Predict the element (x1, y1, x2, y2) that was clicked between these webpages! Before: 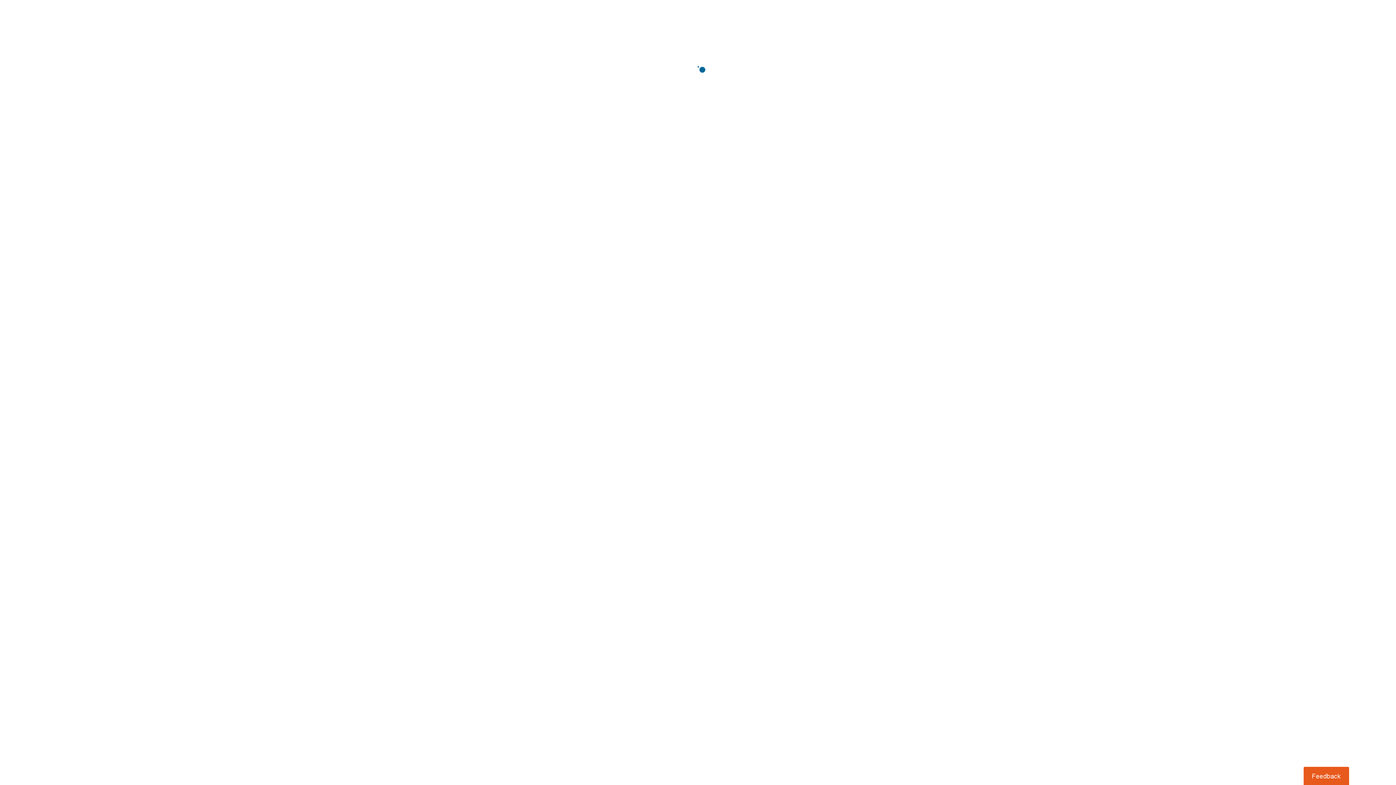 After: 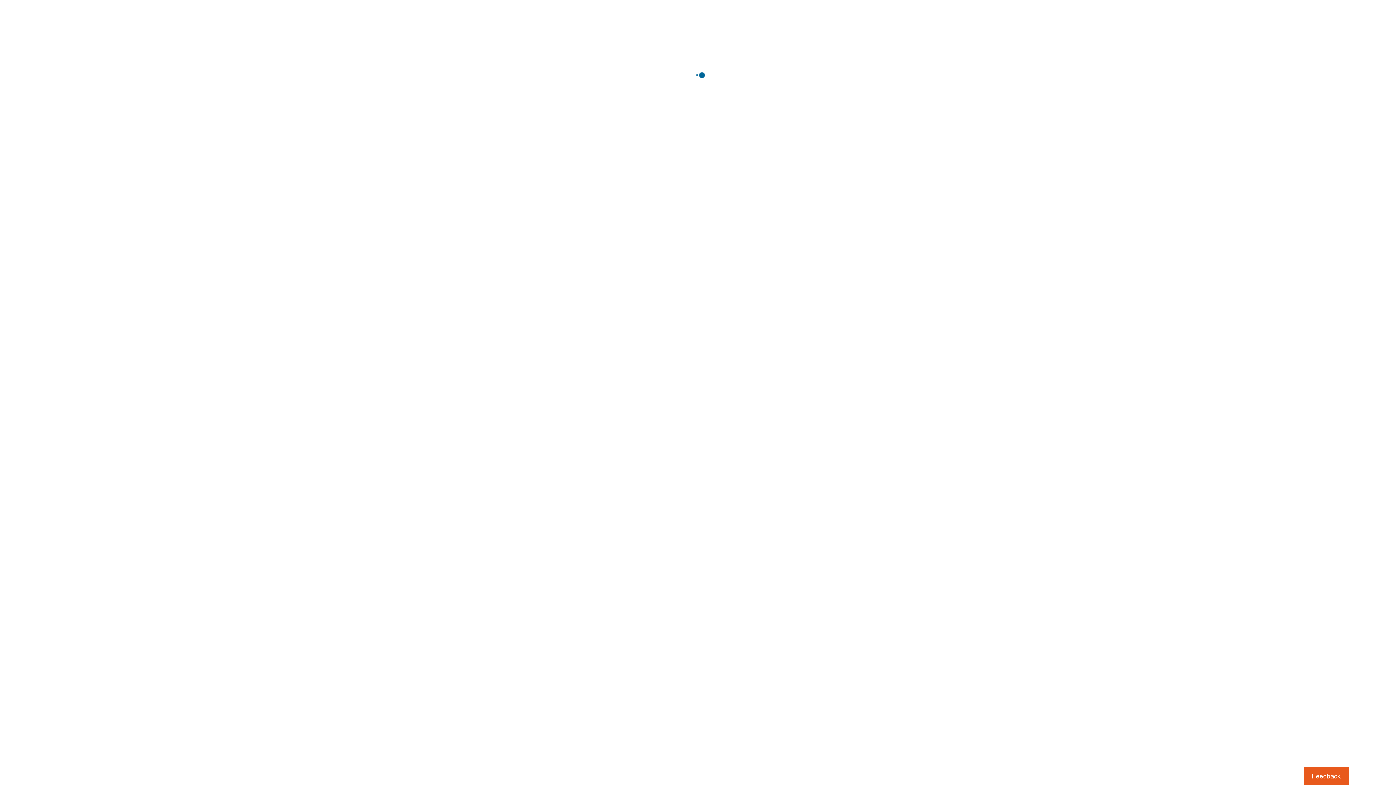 Action: label: Usabilla Feedback Button bbox: (1303, 767, 1349, 785)